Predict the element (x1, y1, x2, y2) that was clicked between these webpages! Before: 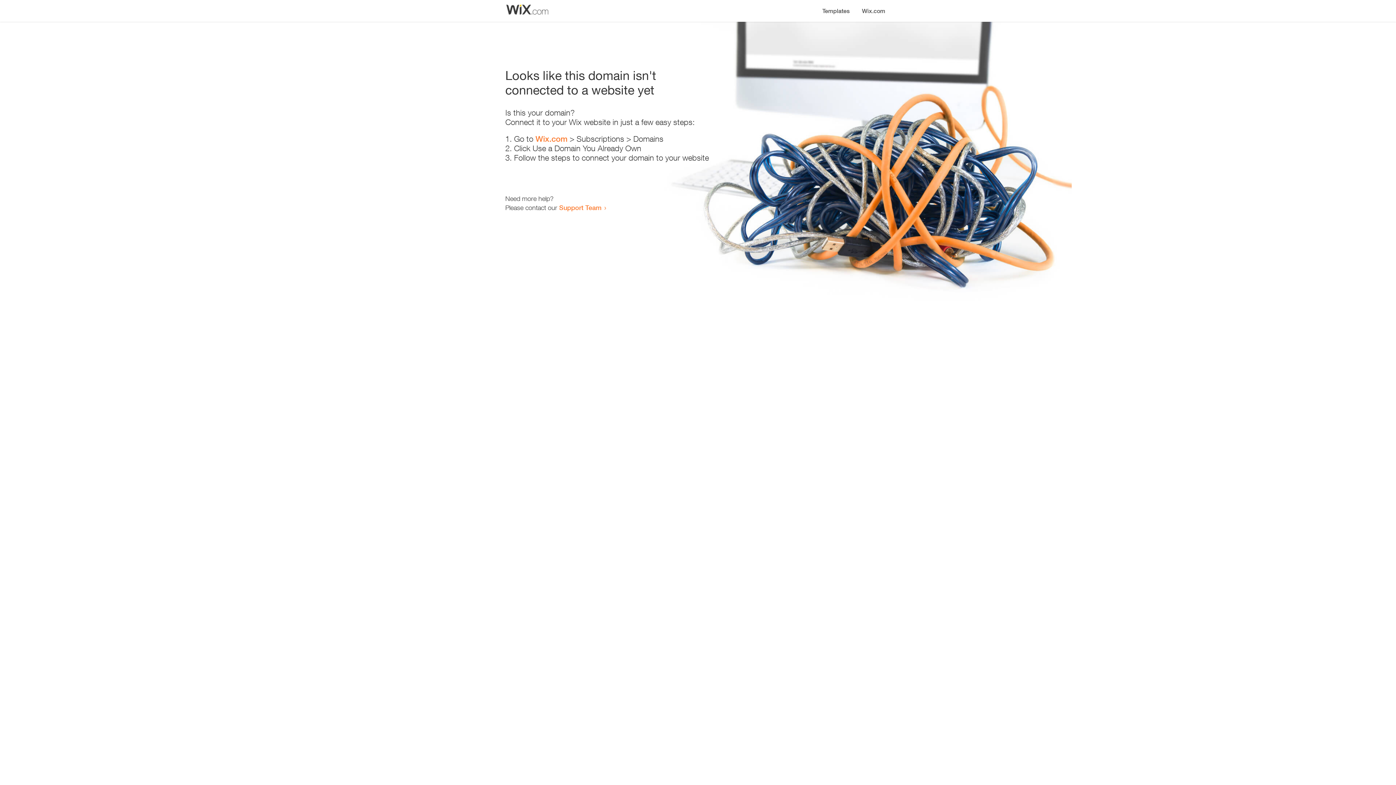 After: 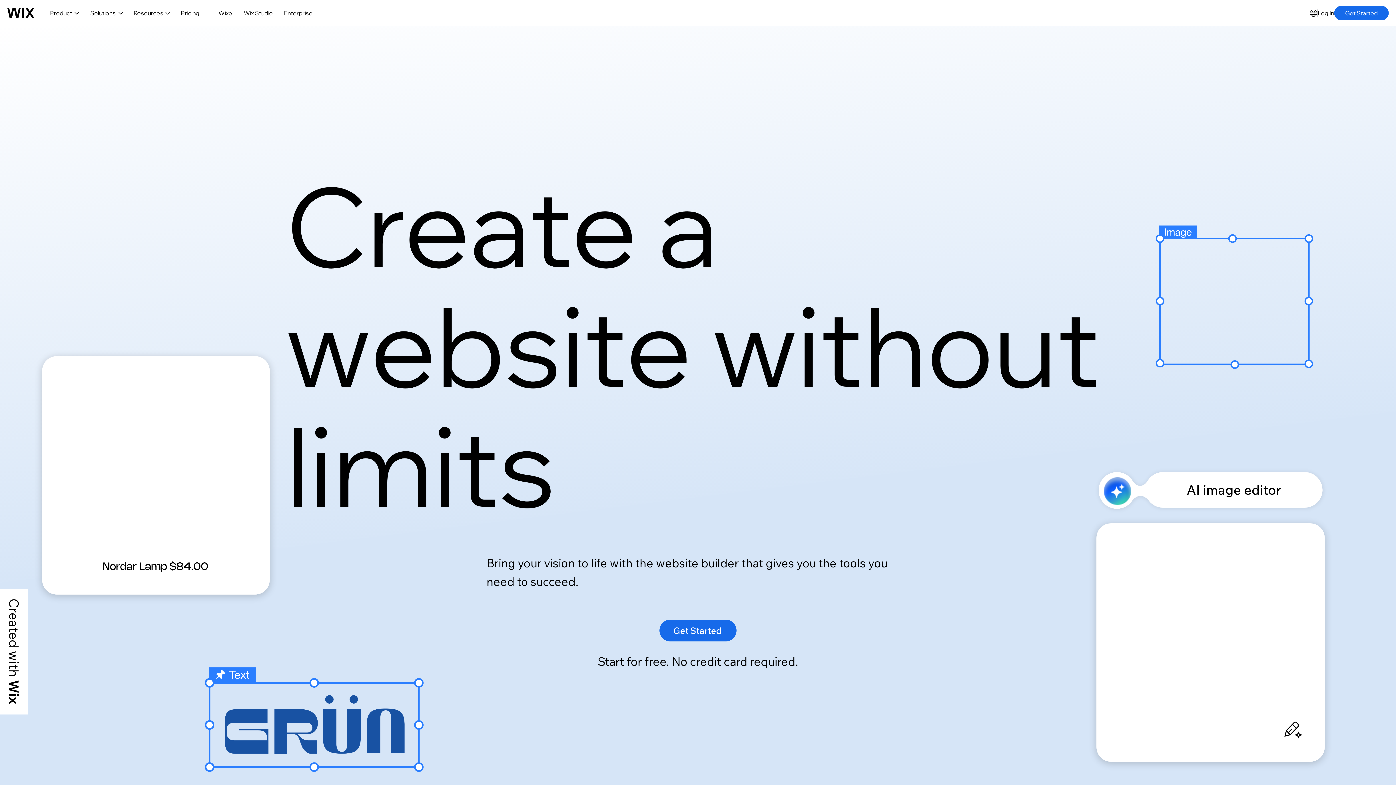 Action: bbox: (535, 134, 567, 143) label: Wix.com